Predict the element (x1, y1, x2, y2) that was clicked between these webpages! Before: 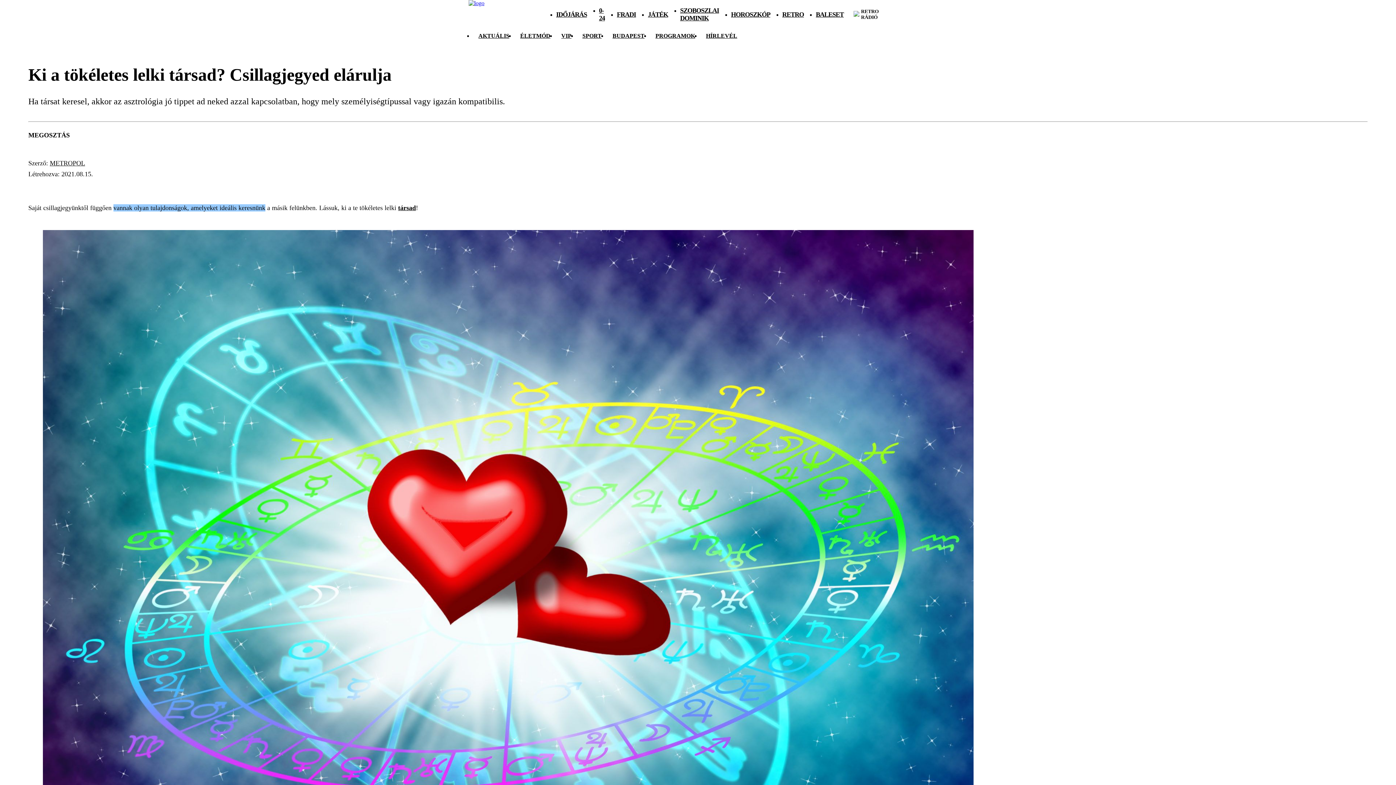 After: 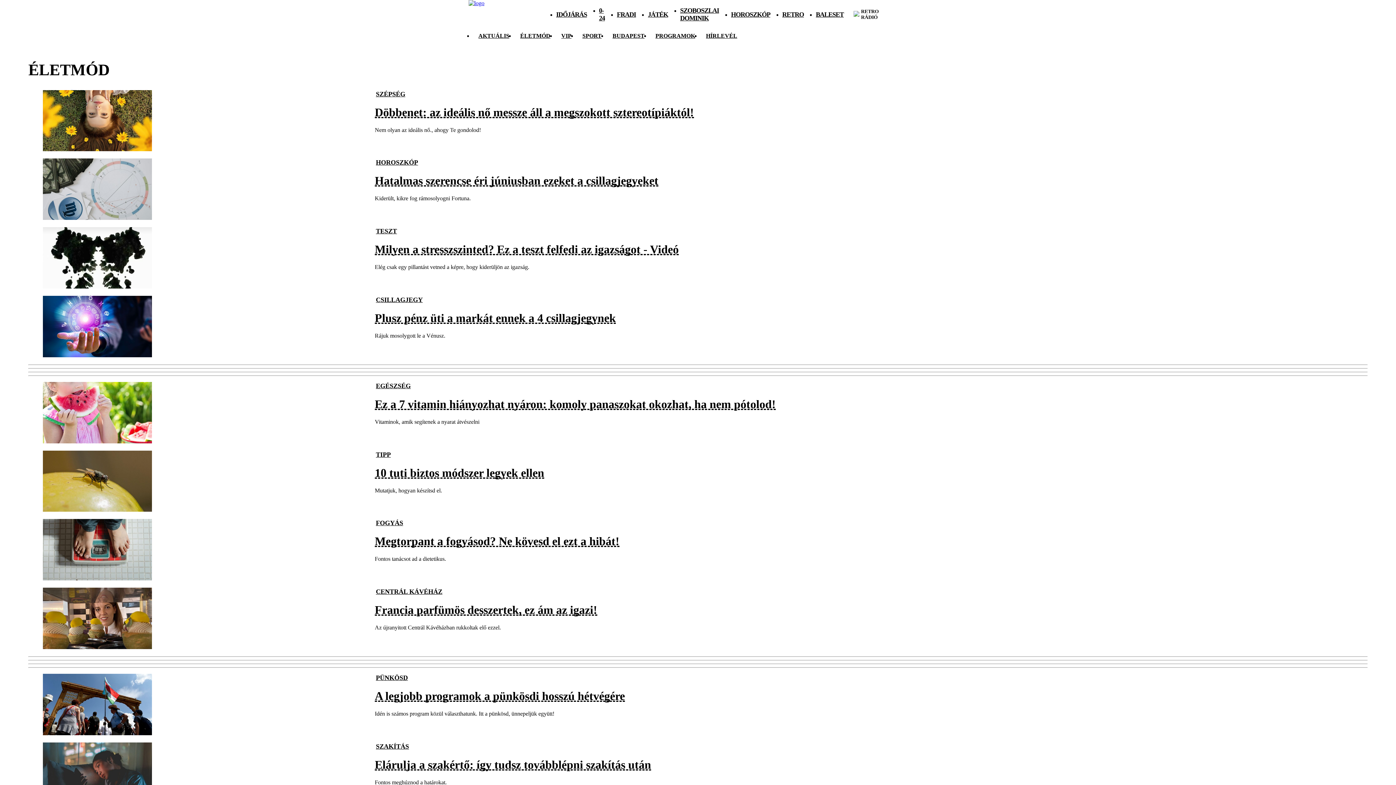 Action: label: ÉLETMÓD bbox: (520, 32, 550, 38)